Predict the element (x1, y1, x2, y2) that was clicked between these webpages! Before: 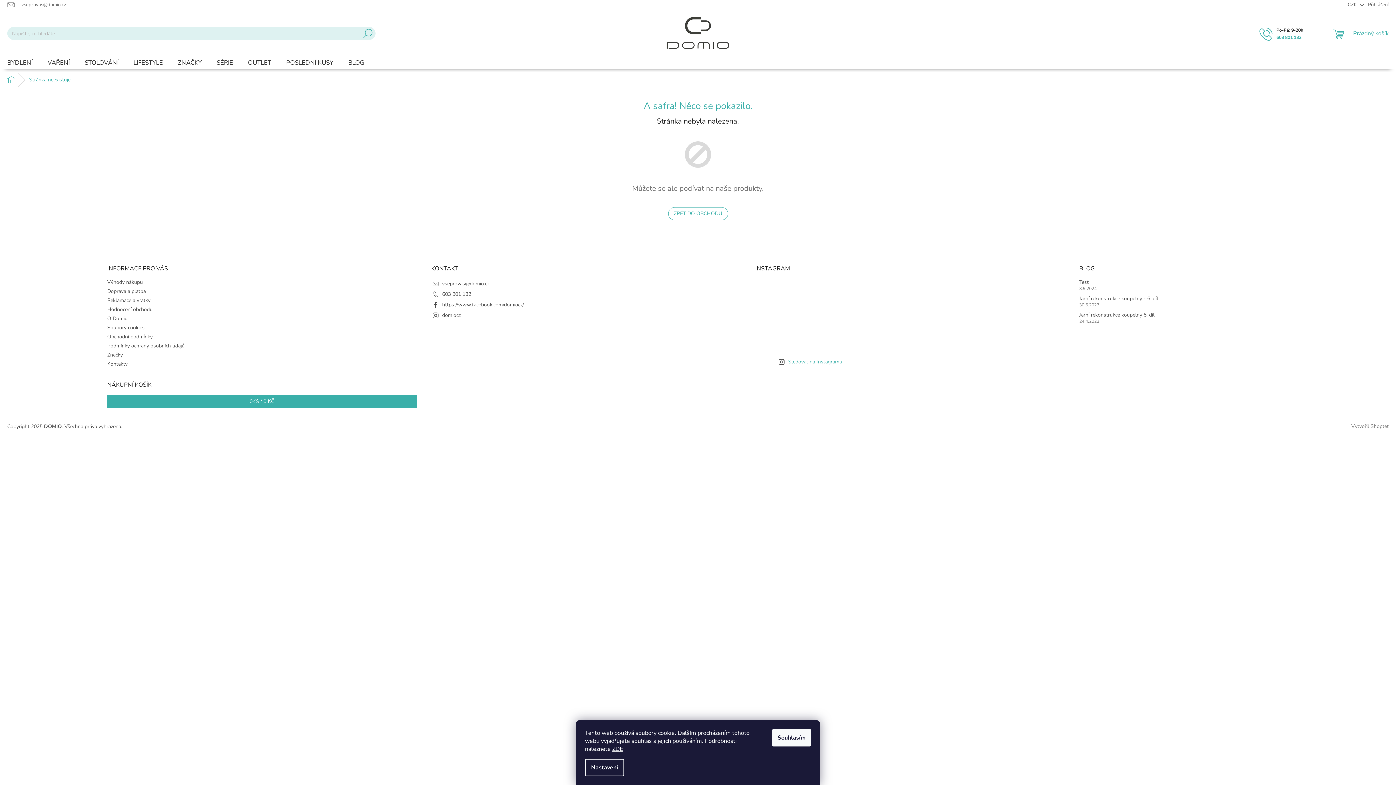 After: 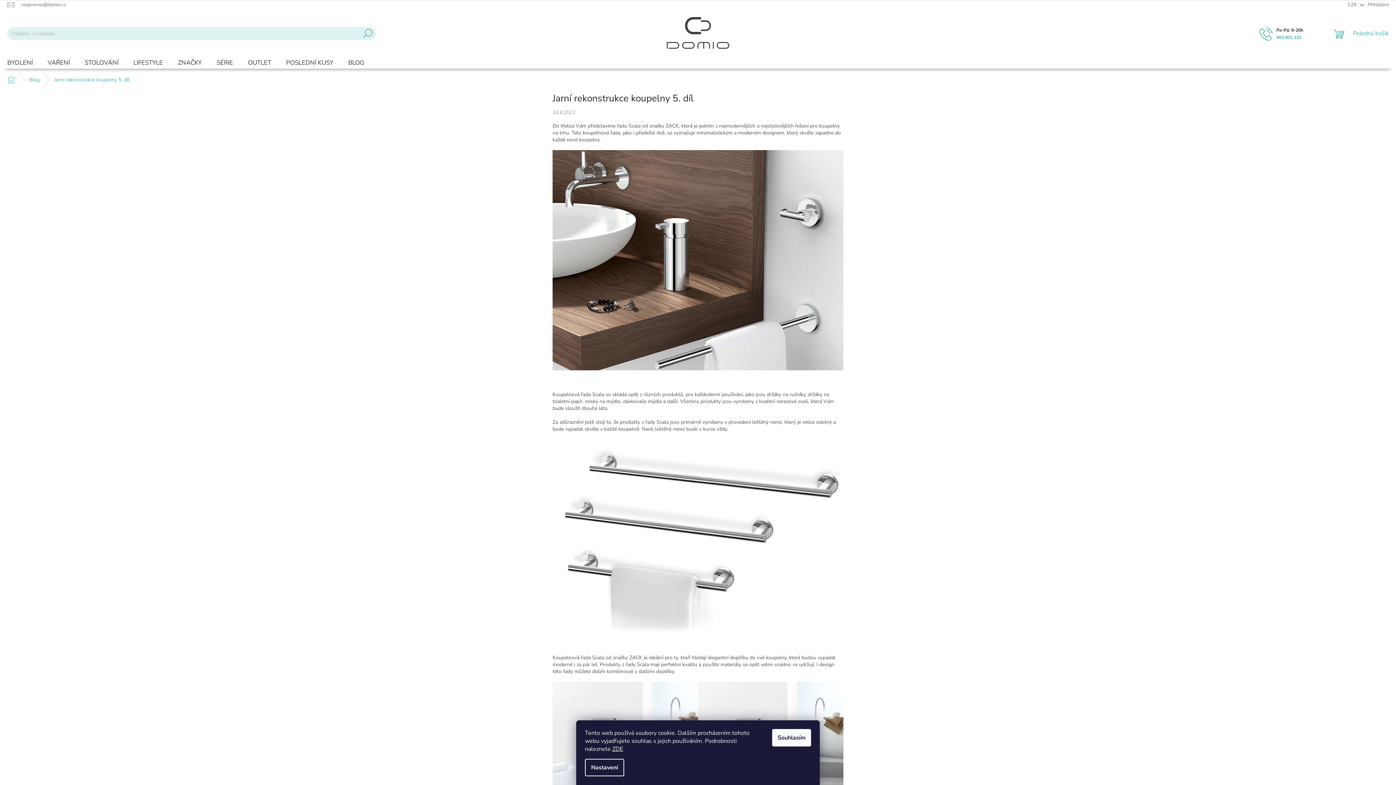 Action: label: Jarní rekonstrukce koupelny 5. díl bbox: (1079, 311, 1389, 318)